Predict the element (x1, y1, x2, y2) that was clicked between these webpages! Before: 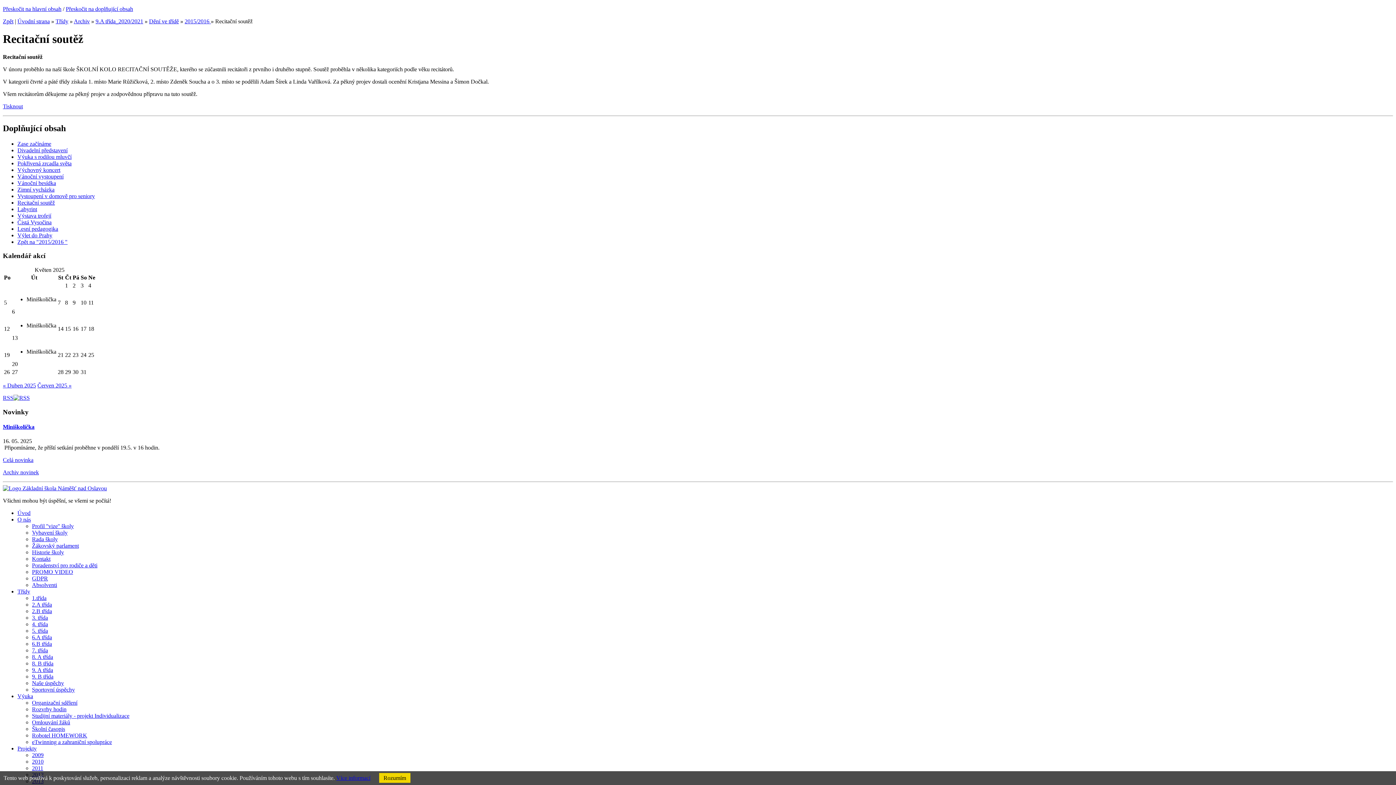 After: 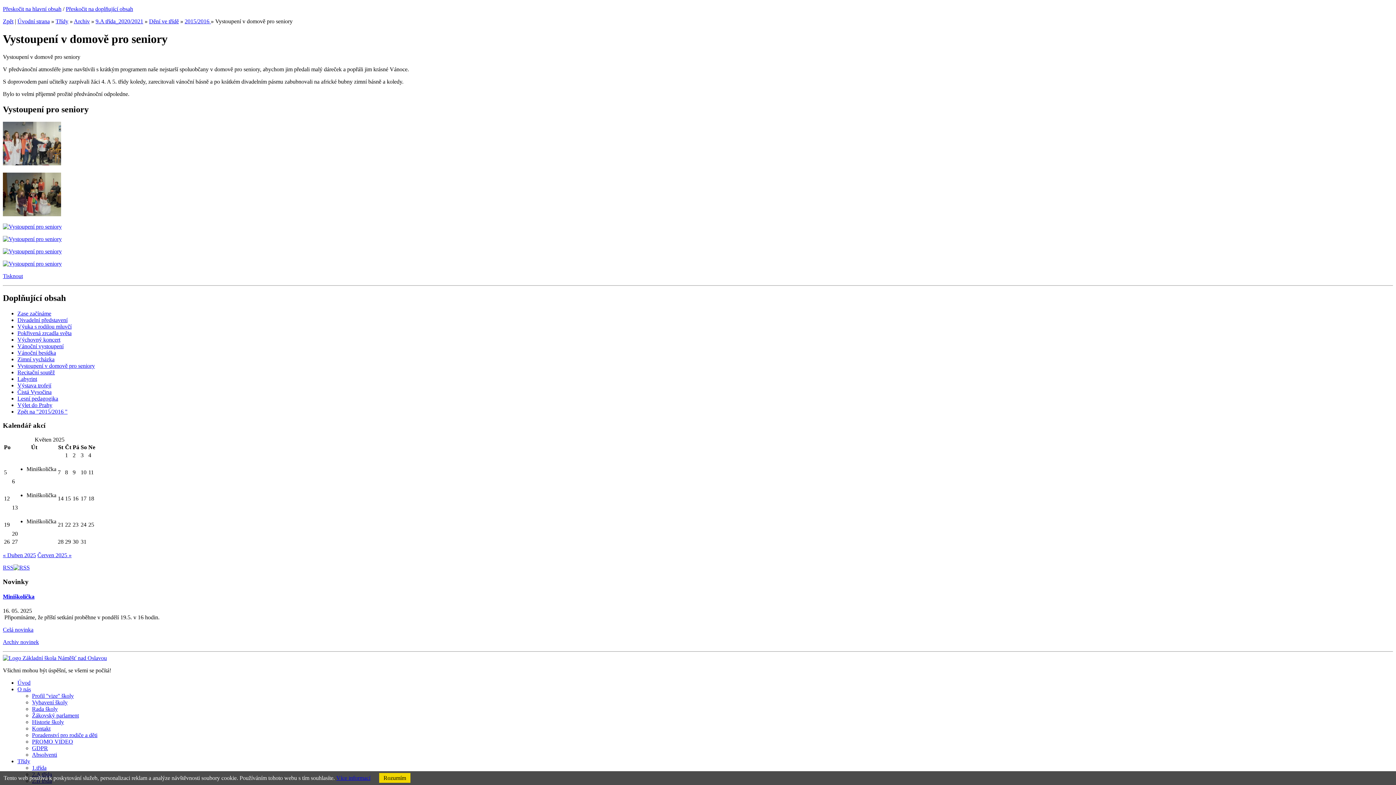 Action: bbox: (17, 192, 94, 199) label: Vystoupení v domově pro seniory